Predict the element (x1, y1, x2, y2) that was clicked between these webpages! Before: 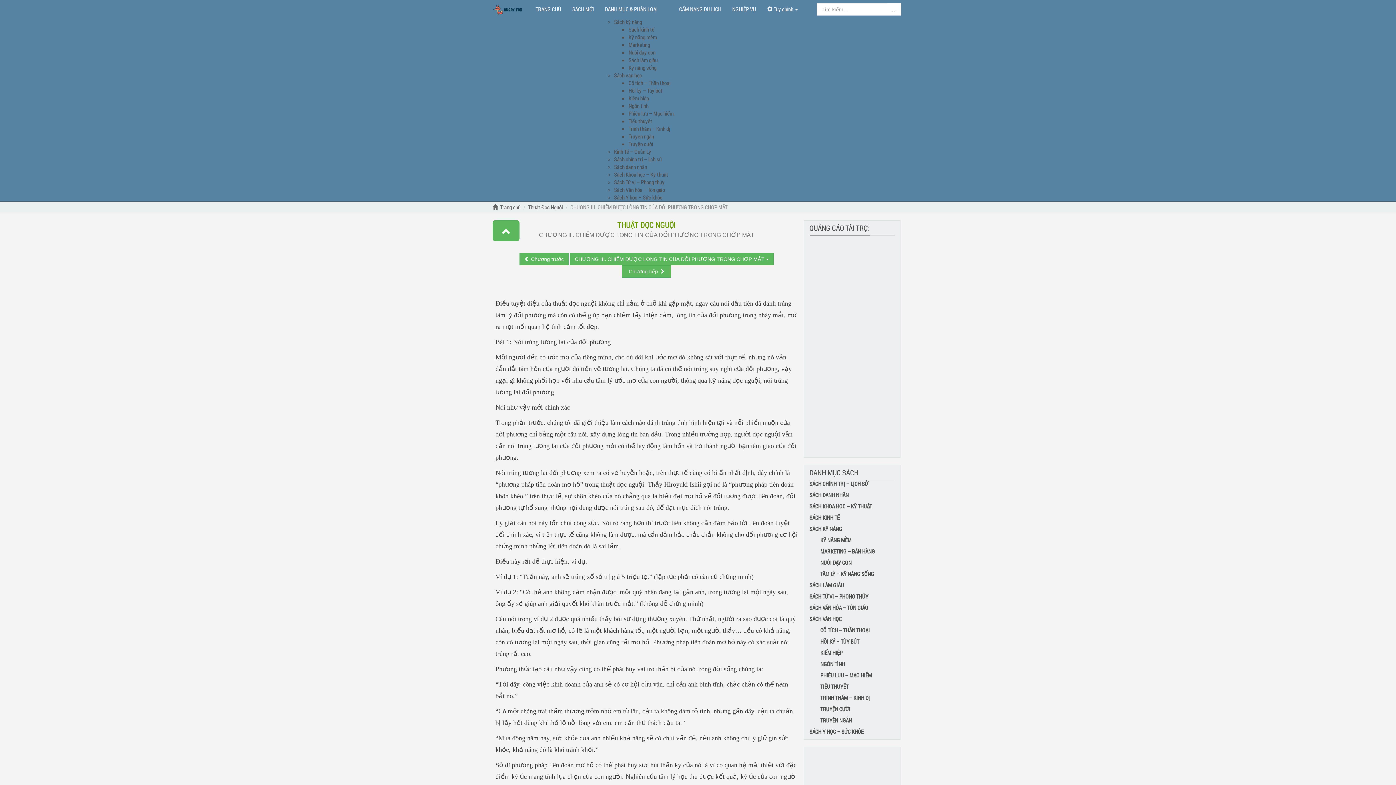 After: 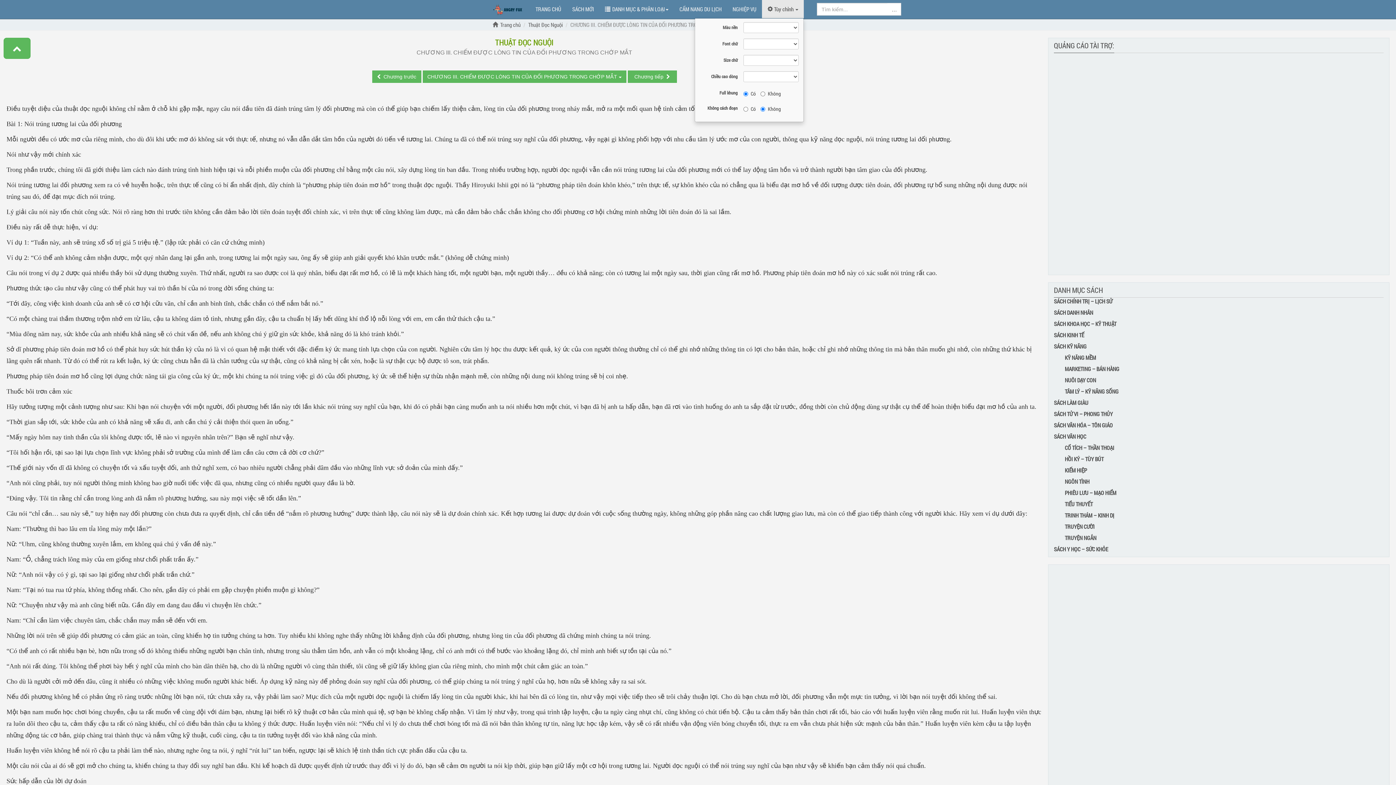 Action: label:  Tùy chỉnh  bbox: (761, 0, 803, 18)